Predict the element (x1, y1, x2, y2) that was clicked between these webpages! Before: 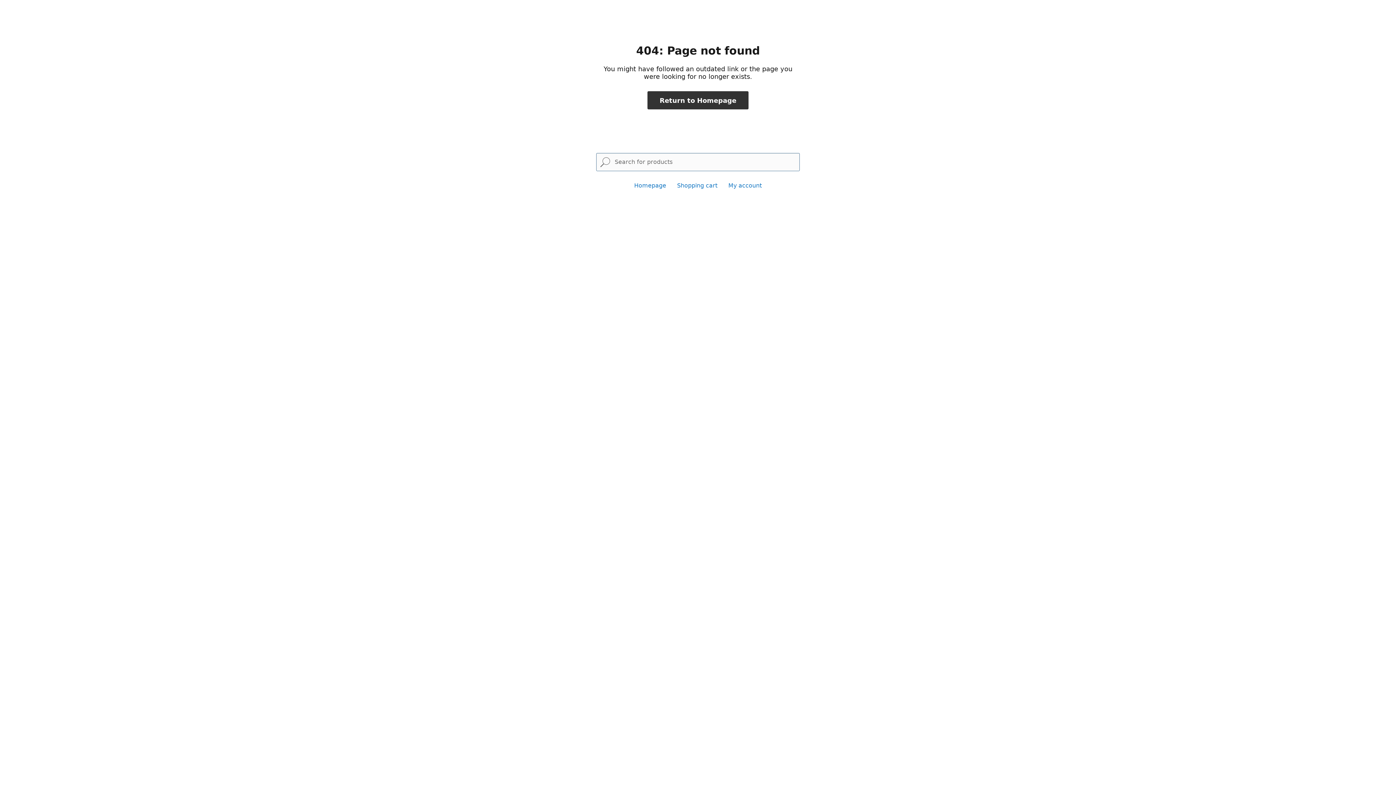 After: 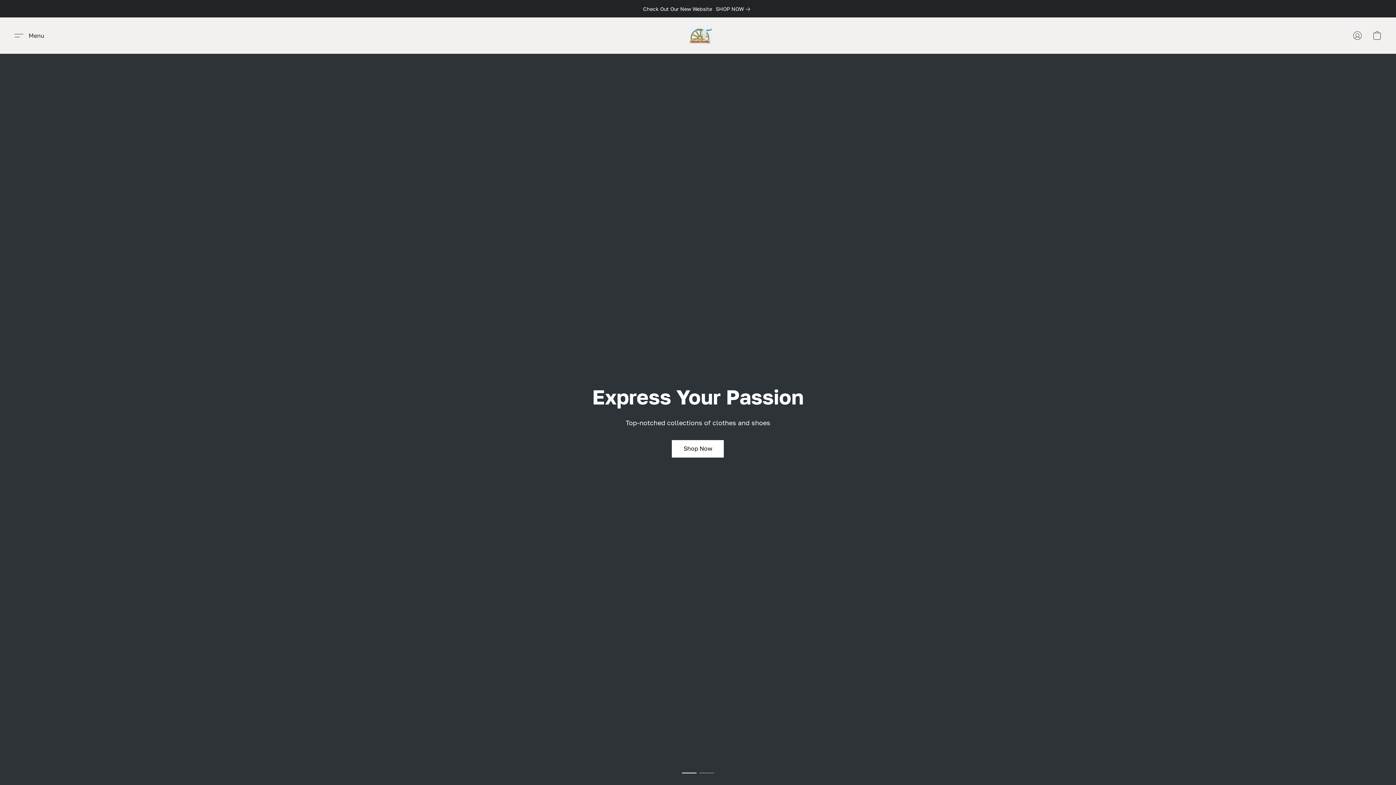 Action: bbox: (634, 182, 666, 189) label: Homepage